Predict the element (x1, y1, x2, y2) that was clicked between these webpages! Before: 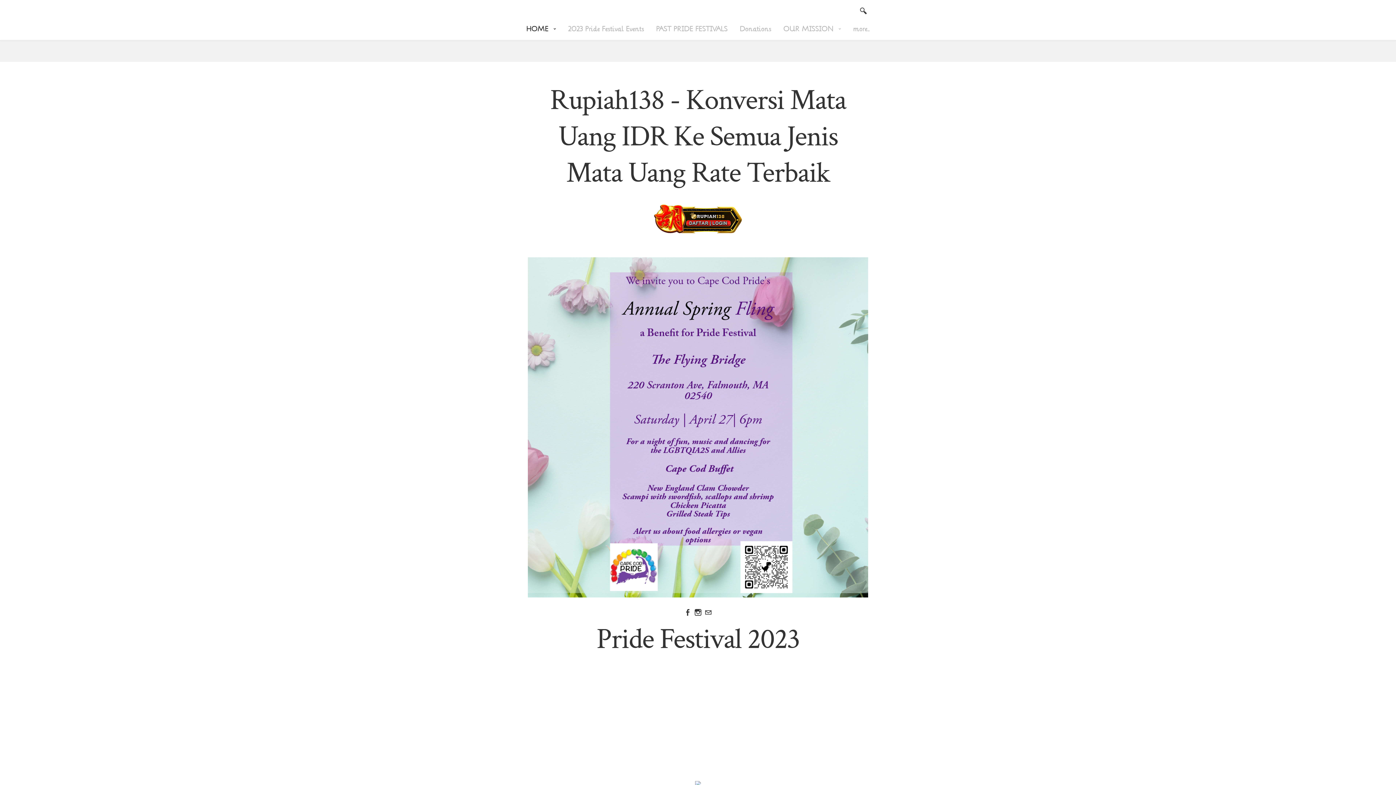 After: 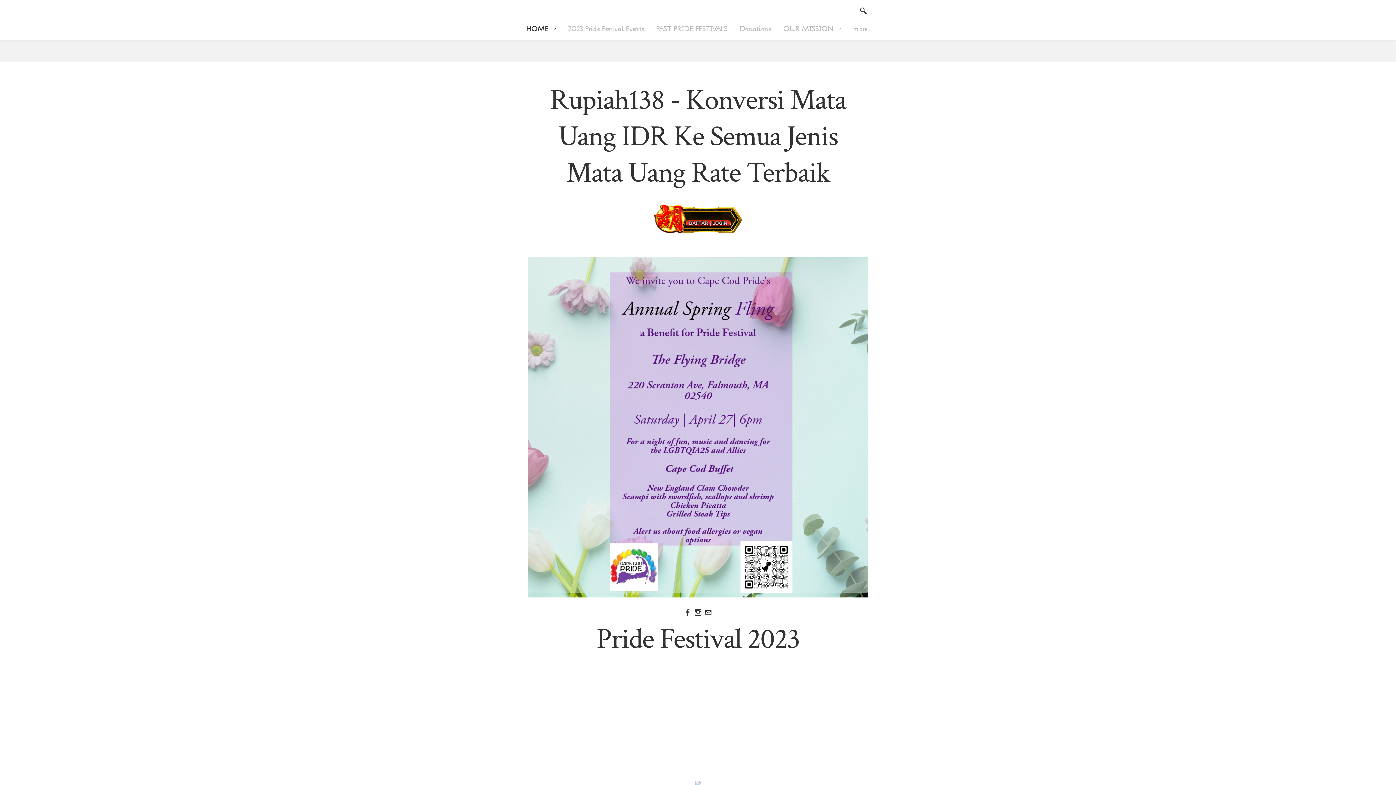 Action: label: HOME  bbox: (521, 18, 561, 40)